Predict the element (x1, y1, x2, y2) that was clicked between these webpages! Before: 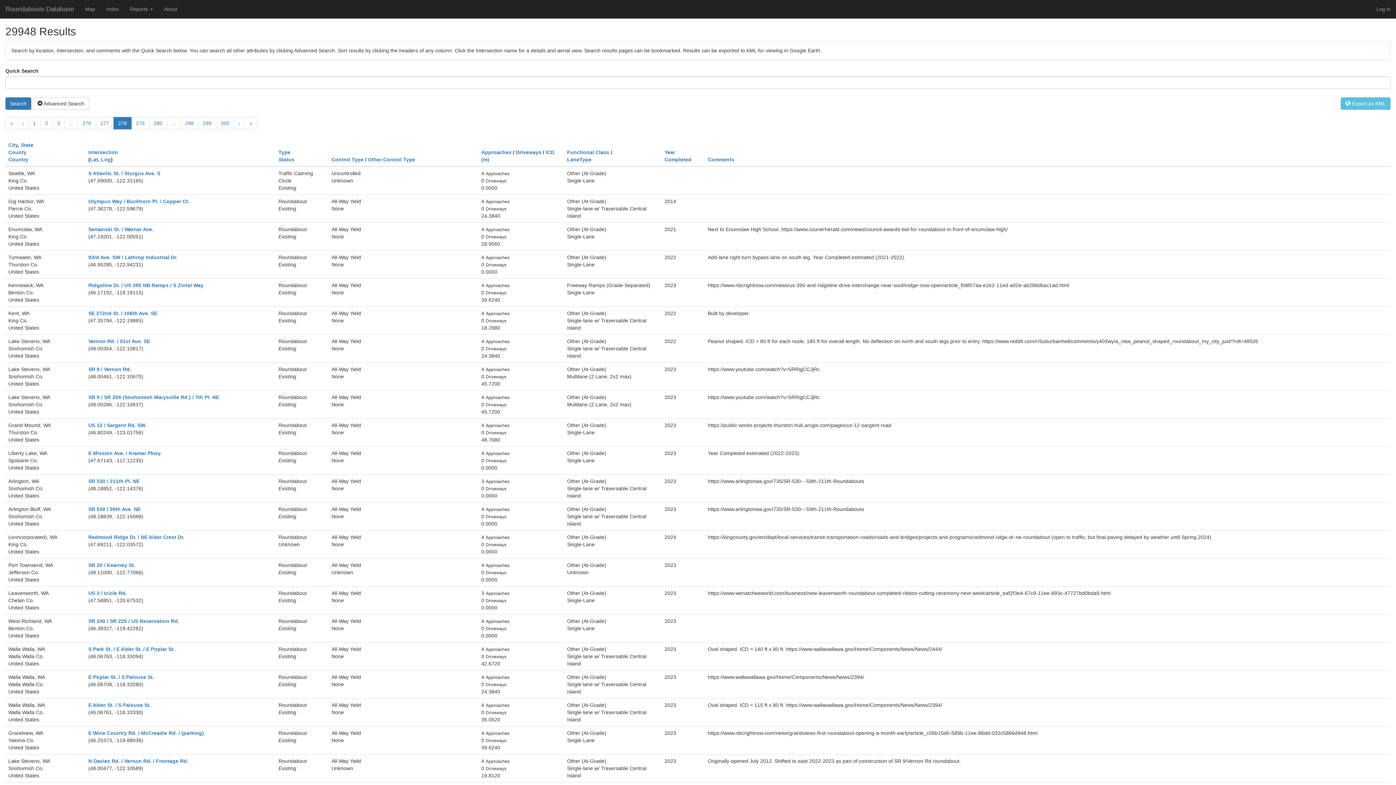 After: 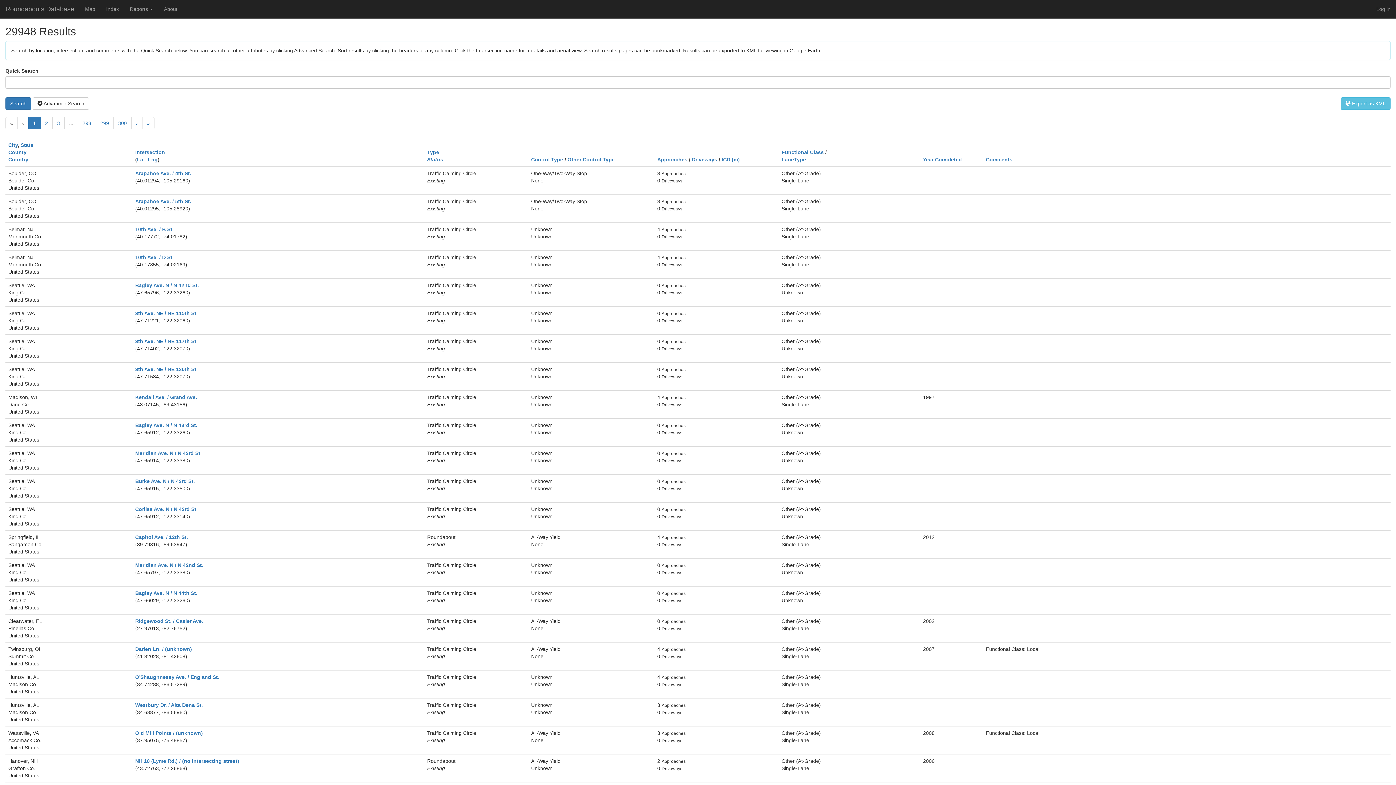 Action: bbox: (5, 97, 31, 109) label: Search